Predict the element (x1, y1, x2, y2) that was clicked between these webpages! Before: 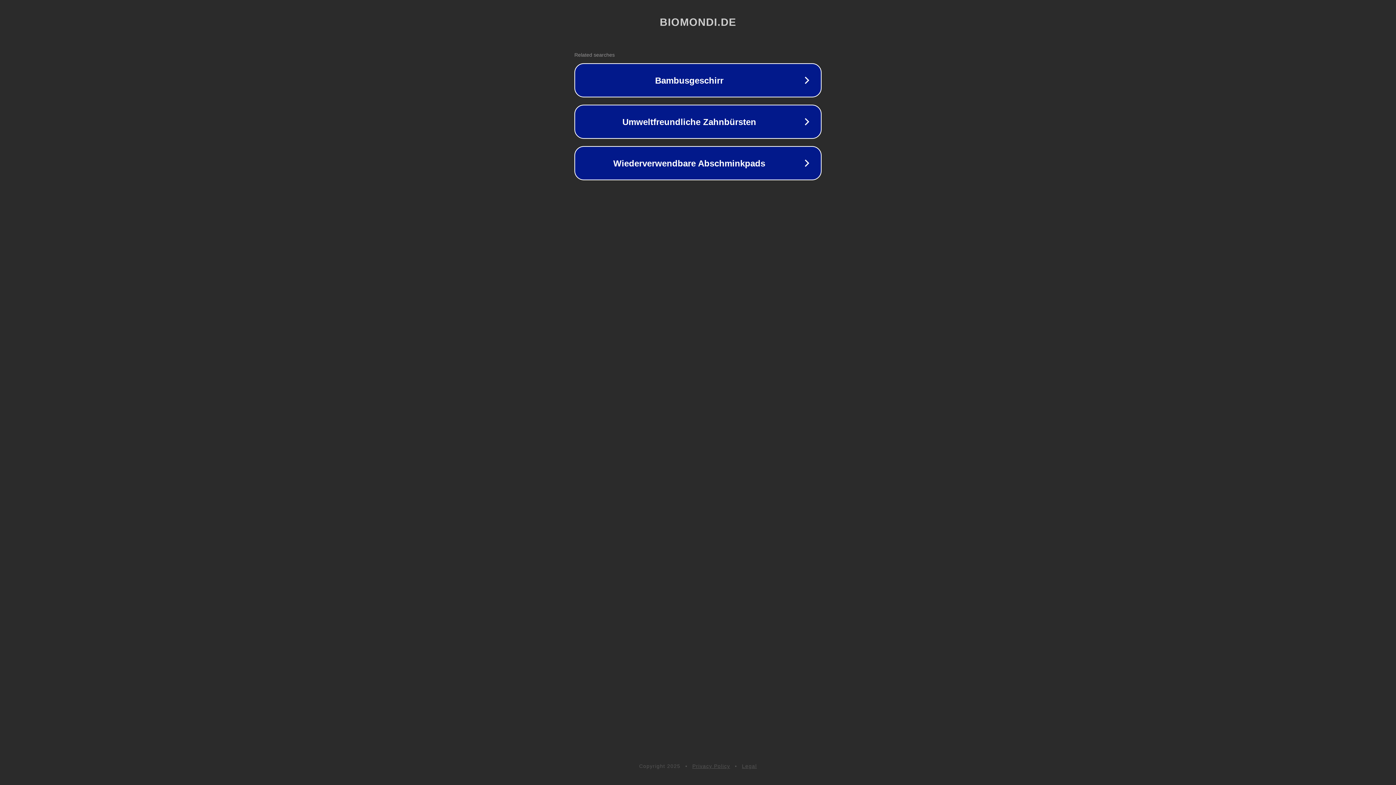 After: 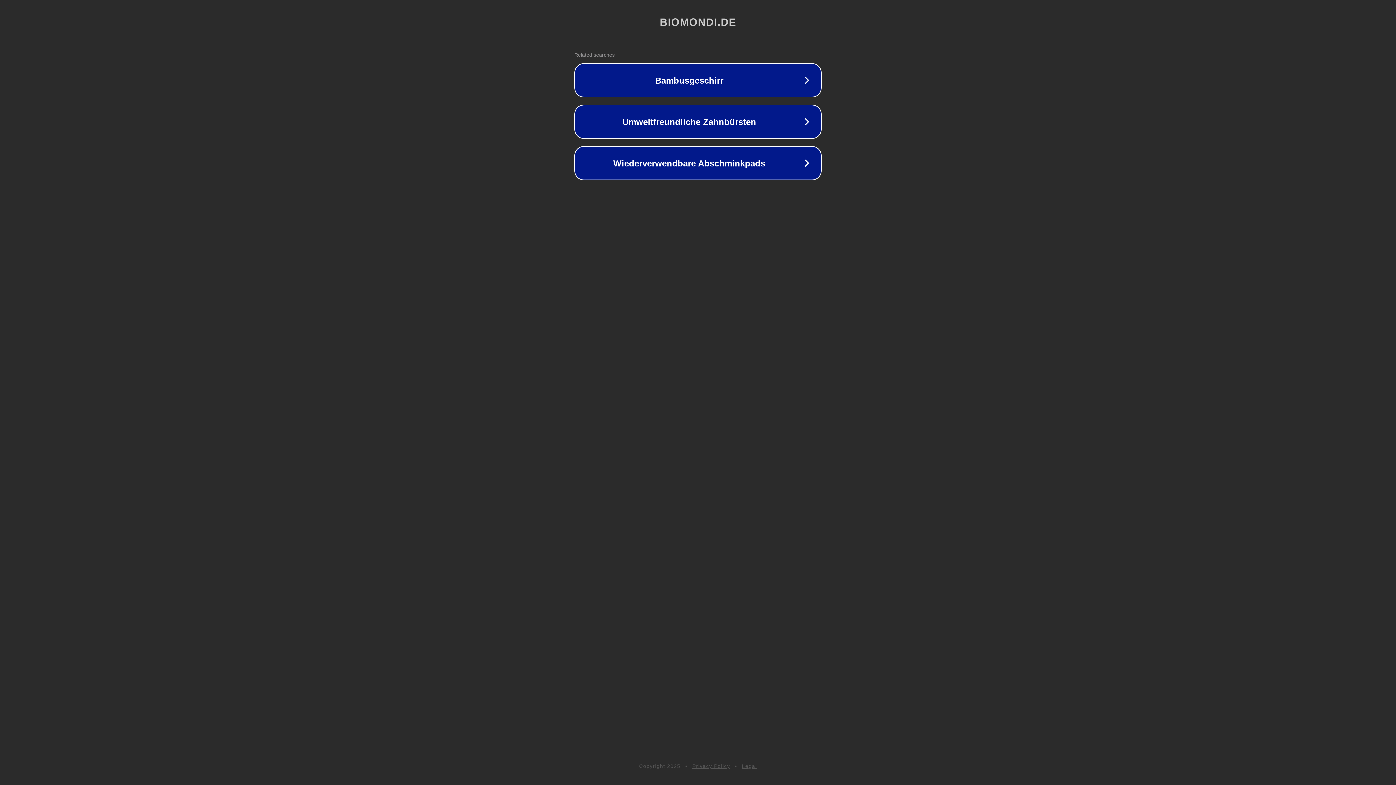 Action: label: Legal bbox: (742, 763, 757, 769)